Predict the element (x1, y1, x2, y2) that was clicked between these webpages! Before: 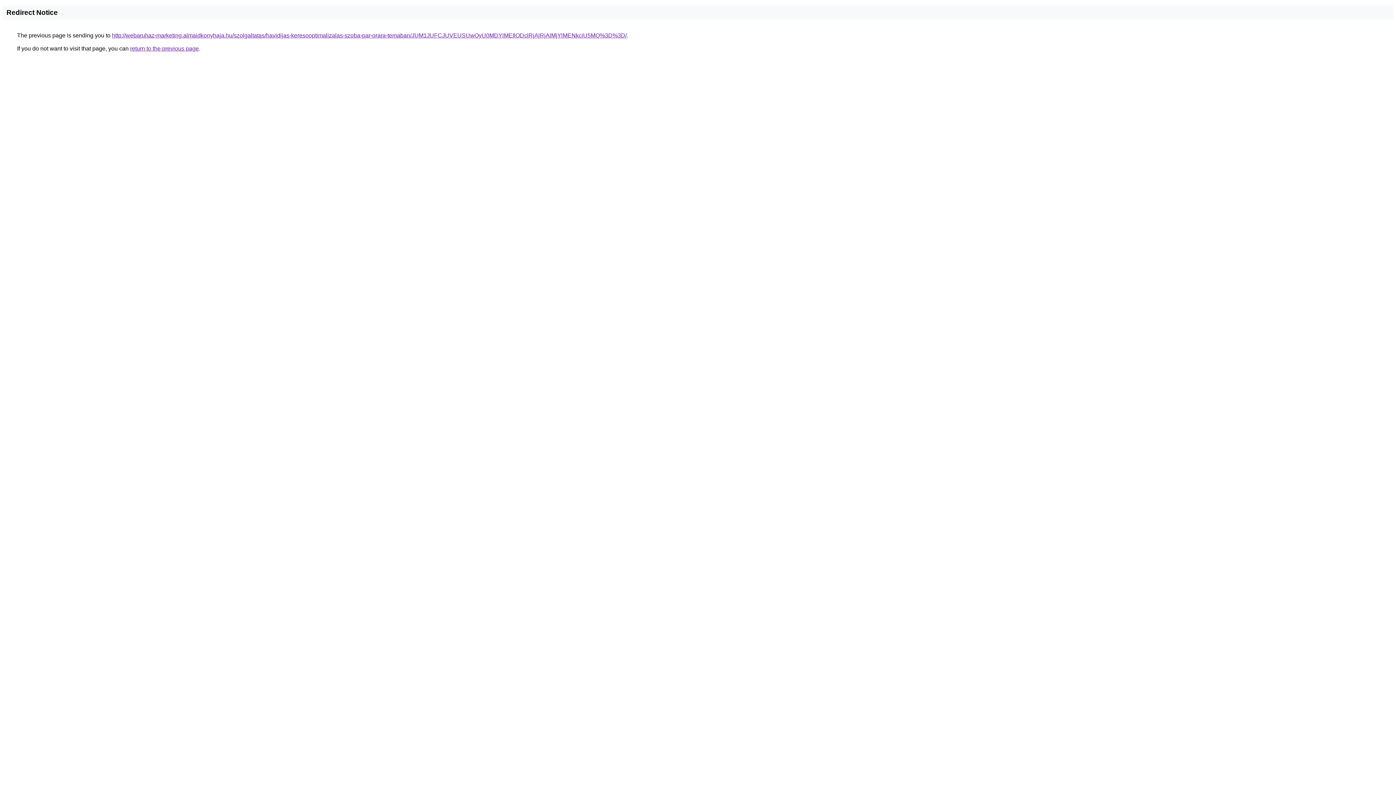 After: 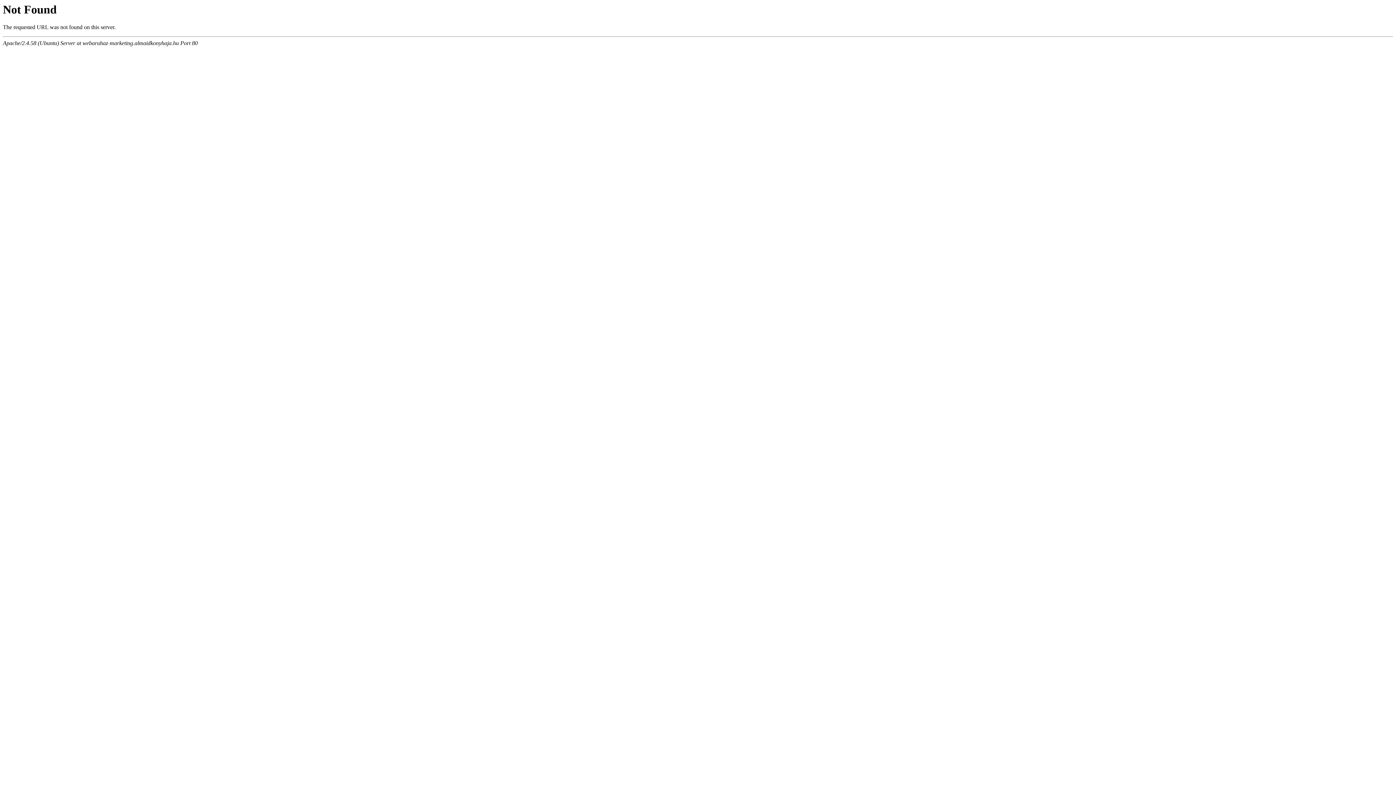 Action: bbox: (112, 32, 626, 38) label: http://webaruhaz-marketing.almaidkonyhaja.hu/szolgaltatas/havidijas-keresooptimalizalas-szoba-par-orara-temaban/JUM1JUFCJUVEUSUwQyU0MDYlMEIlODclRjAlRjAlMjYlMENkciU5MQ%3D%3D/